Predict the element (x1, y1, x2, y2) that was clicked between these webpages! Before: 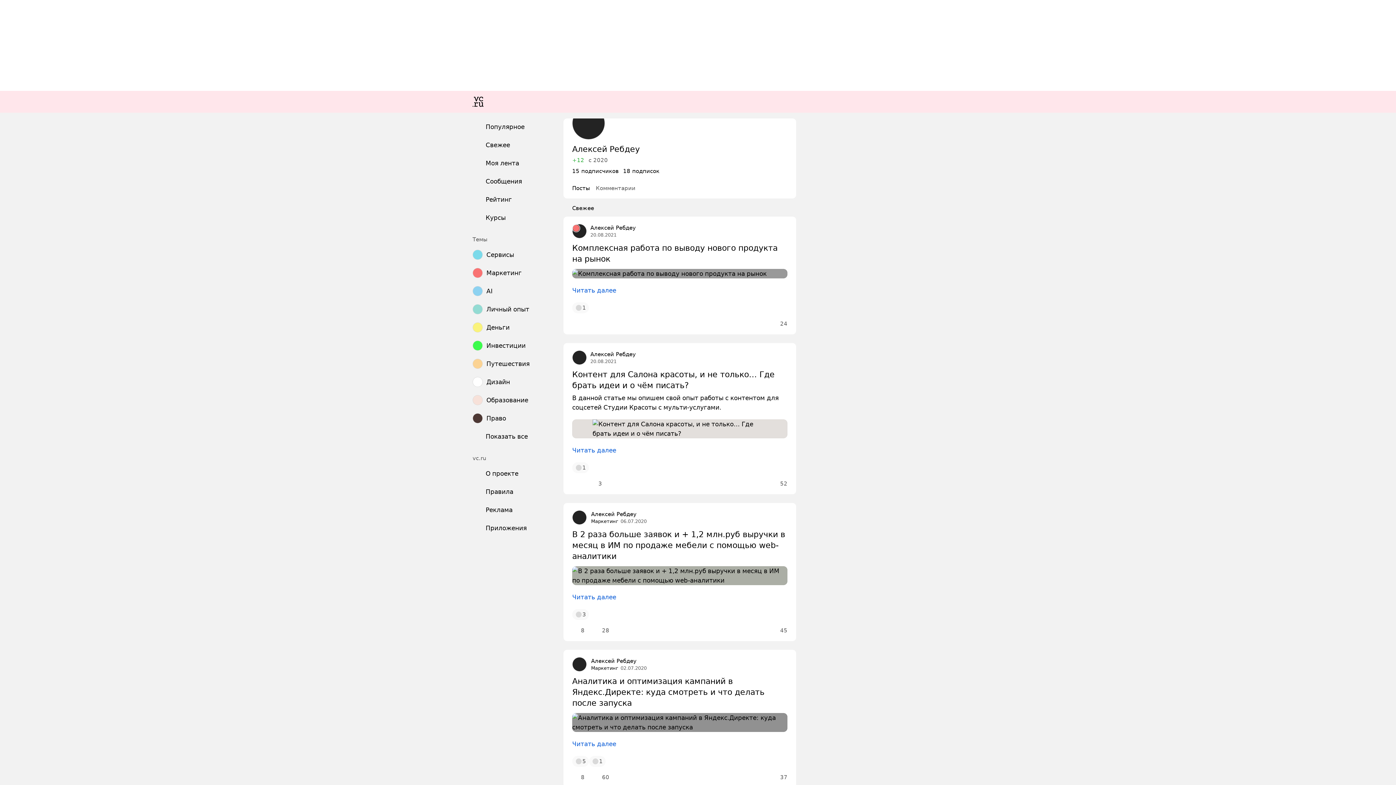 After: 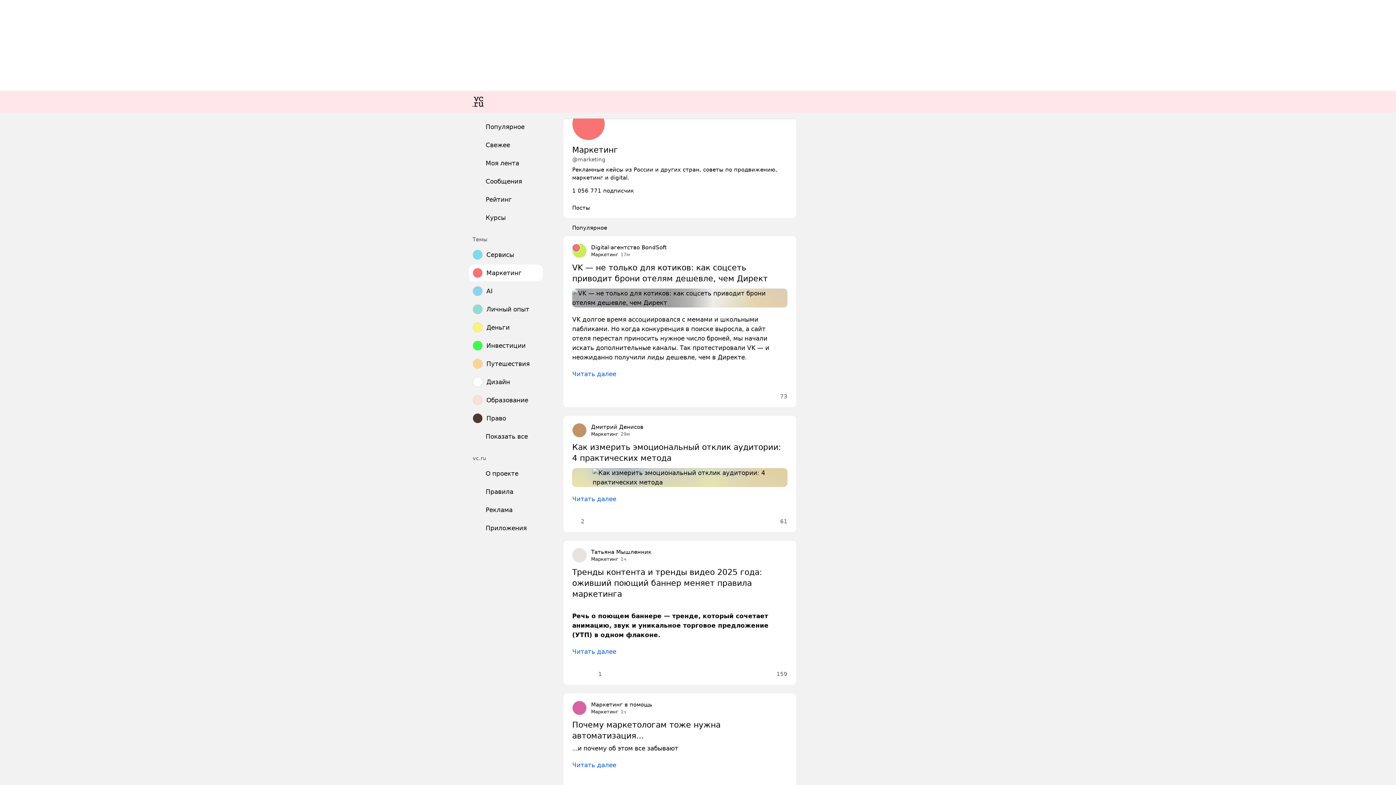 Action: bbox: (591, 665, 618, 671) label: Маркетинг